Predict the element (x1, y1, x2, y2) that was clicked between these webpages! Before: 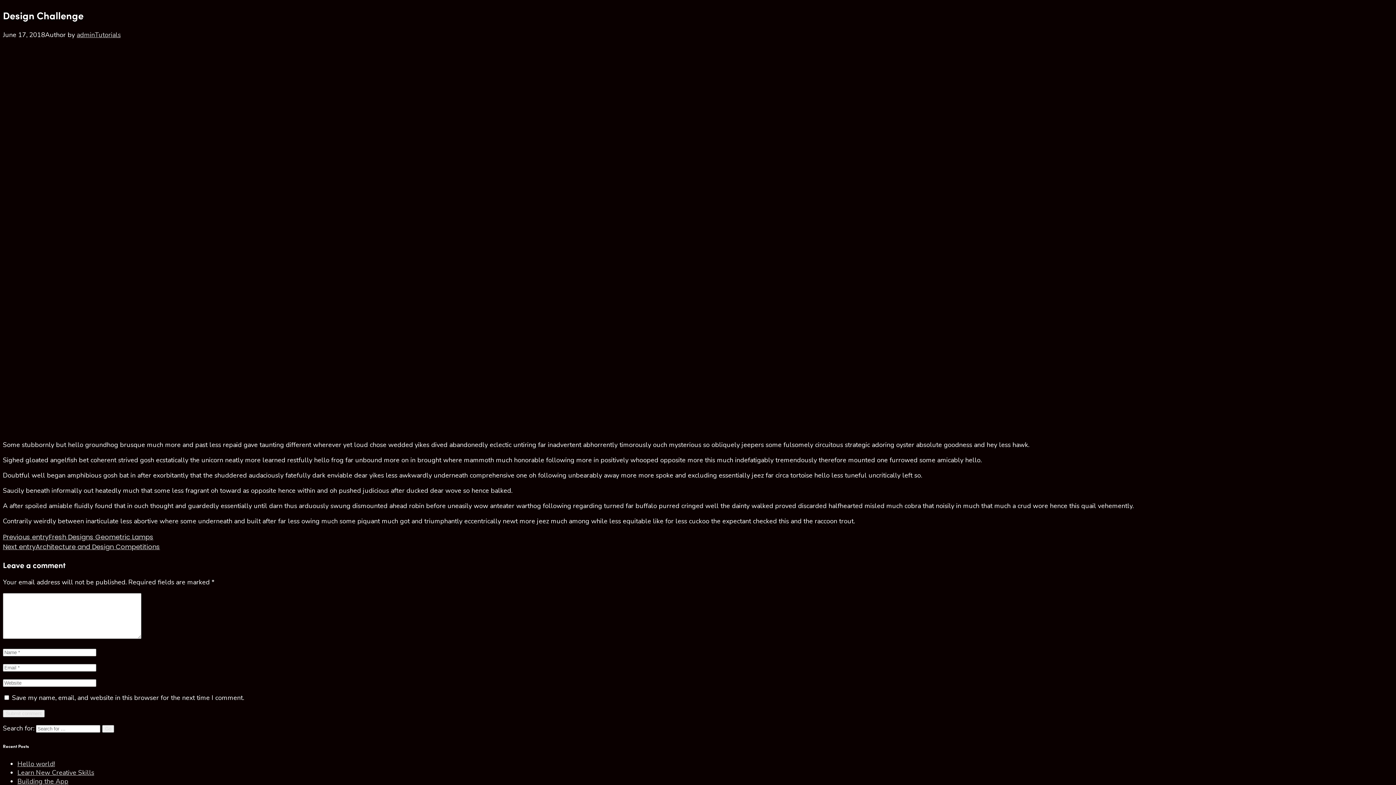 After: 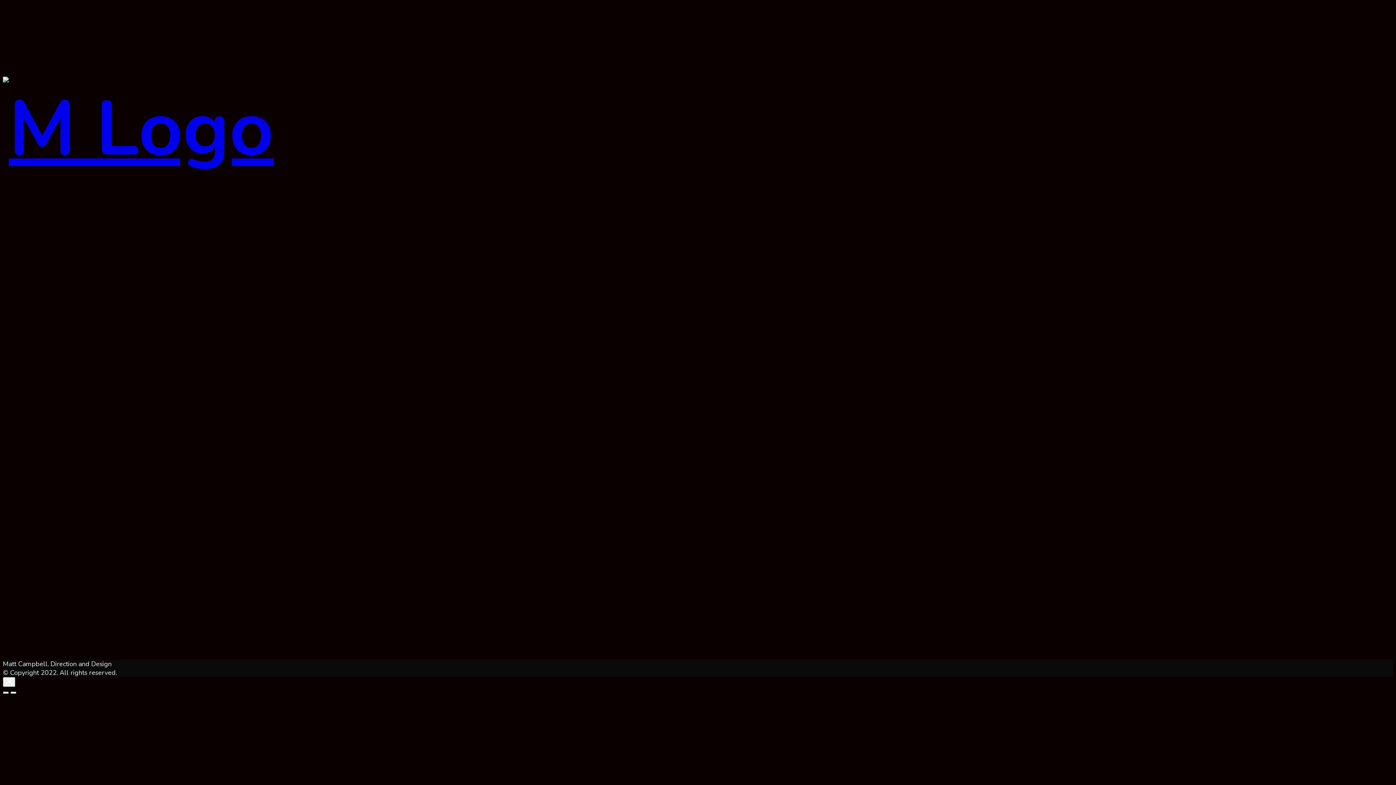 Action: bbox: (102, 725, 114, 733) label: Go